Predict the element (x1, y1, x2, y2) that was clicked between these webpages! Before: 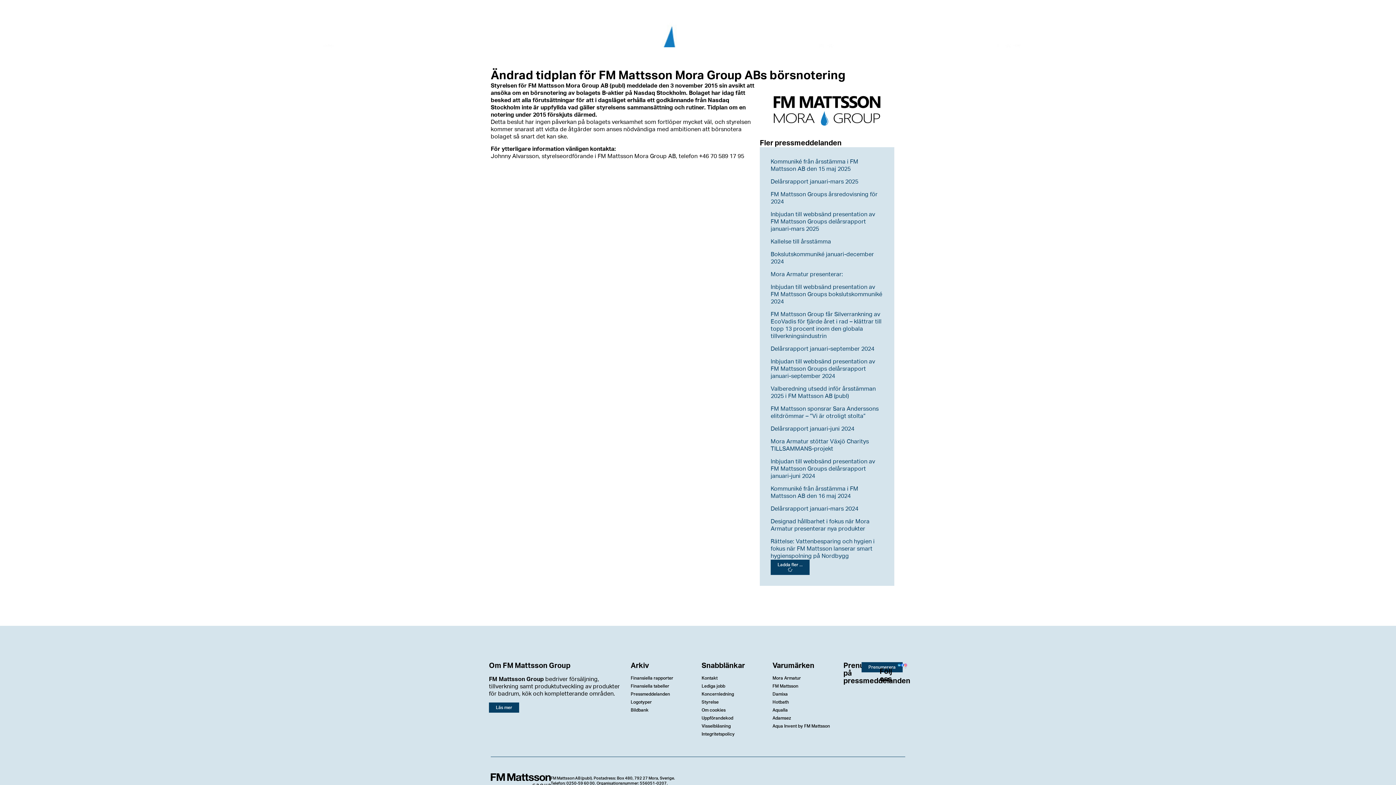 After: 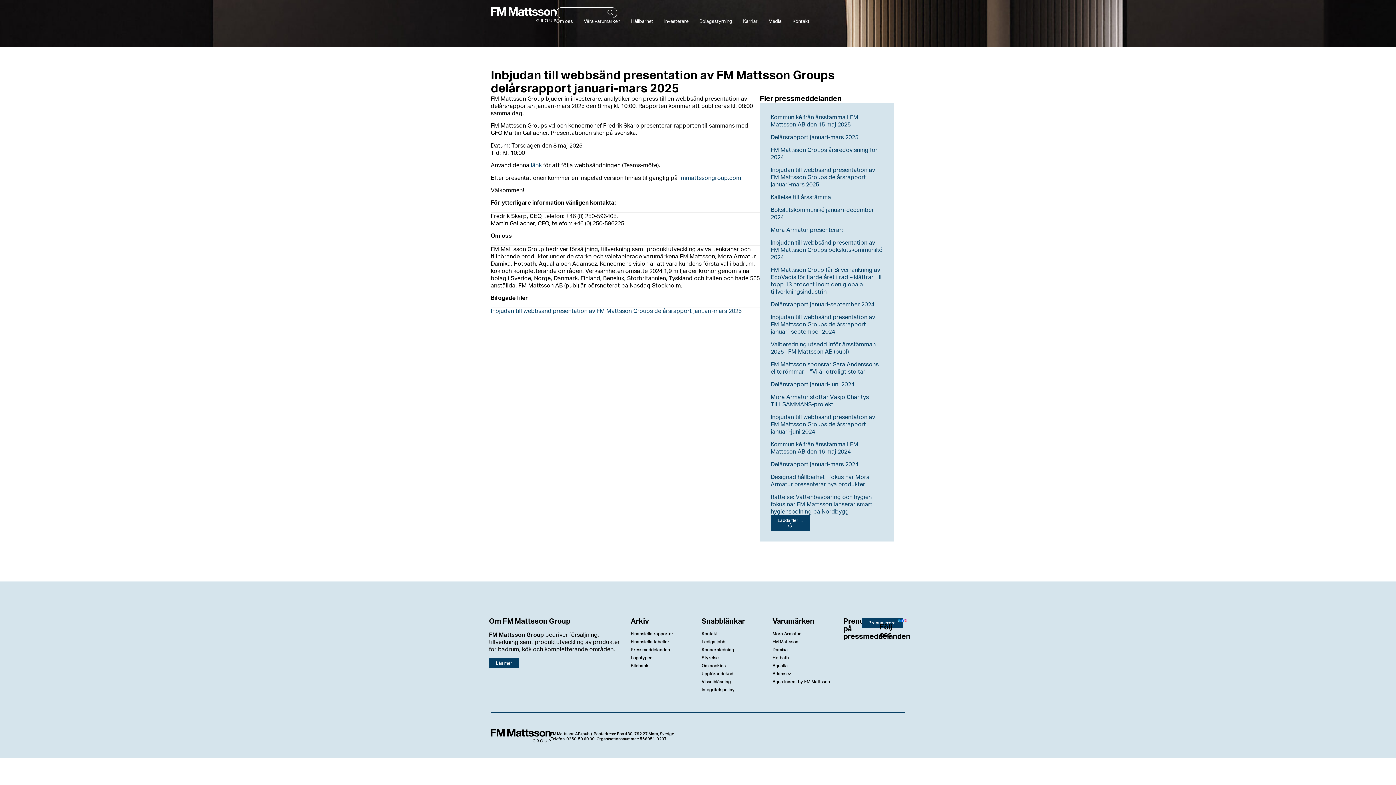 Action: bbox: (770, 211, 875, 232) label: Inbjudan till webbsänd presentation av FM Mattsson Groups delårsrapport januari-mars 2025